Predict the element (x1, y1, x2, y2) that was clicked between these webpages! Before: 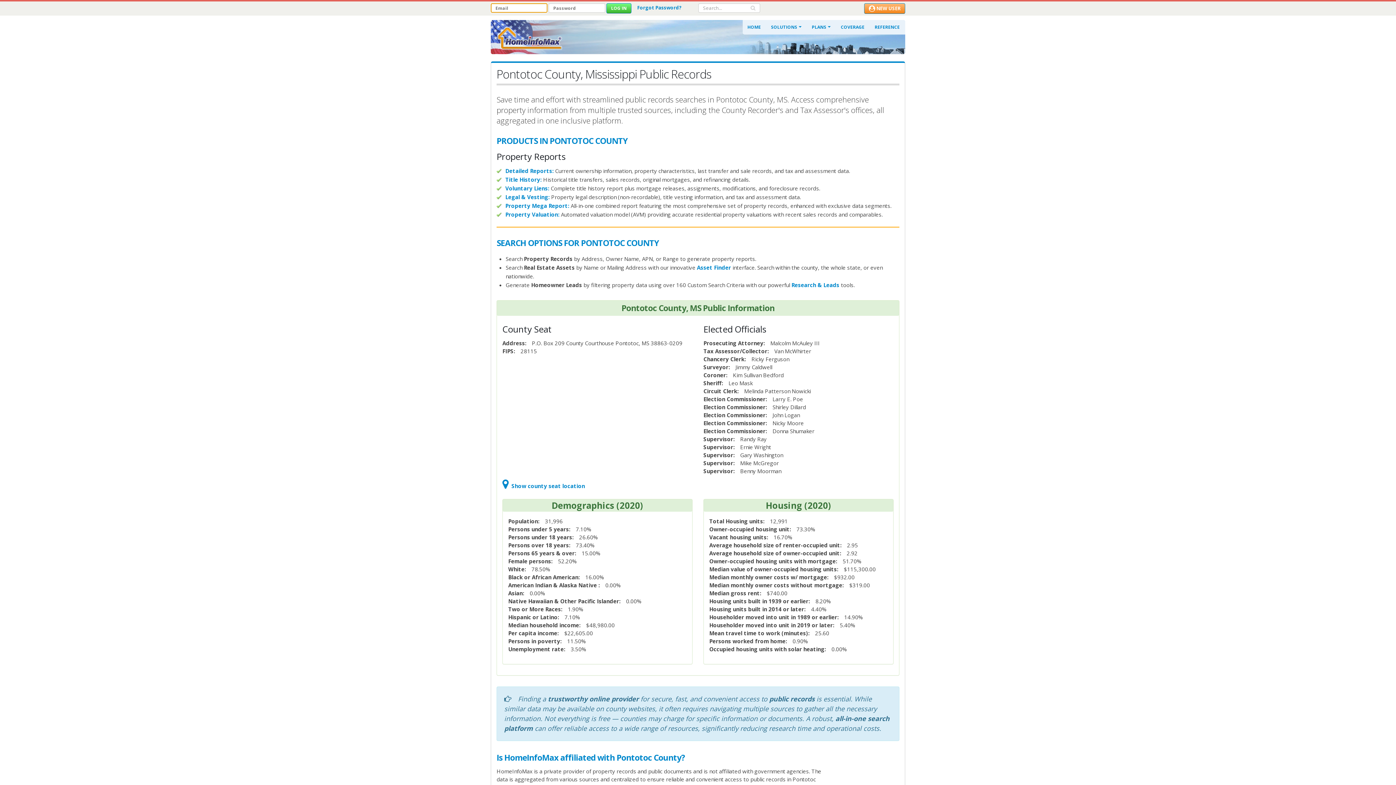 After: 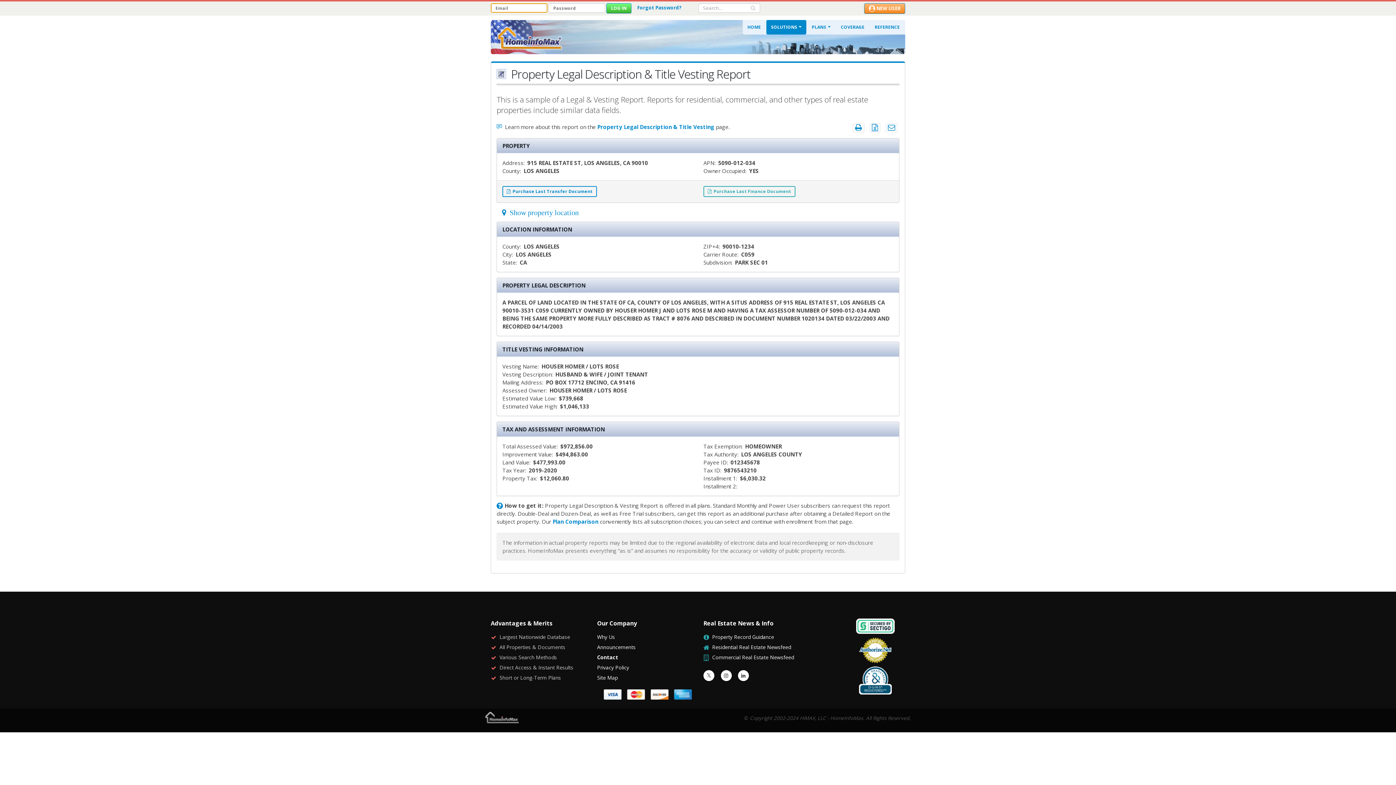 Action: label: Legal & Vesting: bbox: (505, 193, 549, 200)